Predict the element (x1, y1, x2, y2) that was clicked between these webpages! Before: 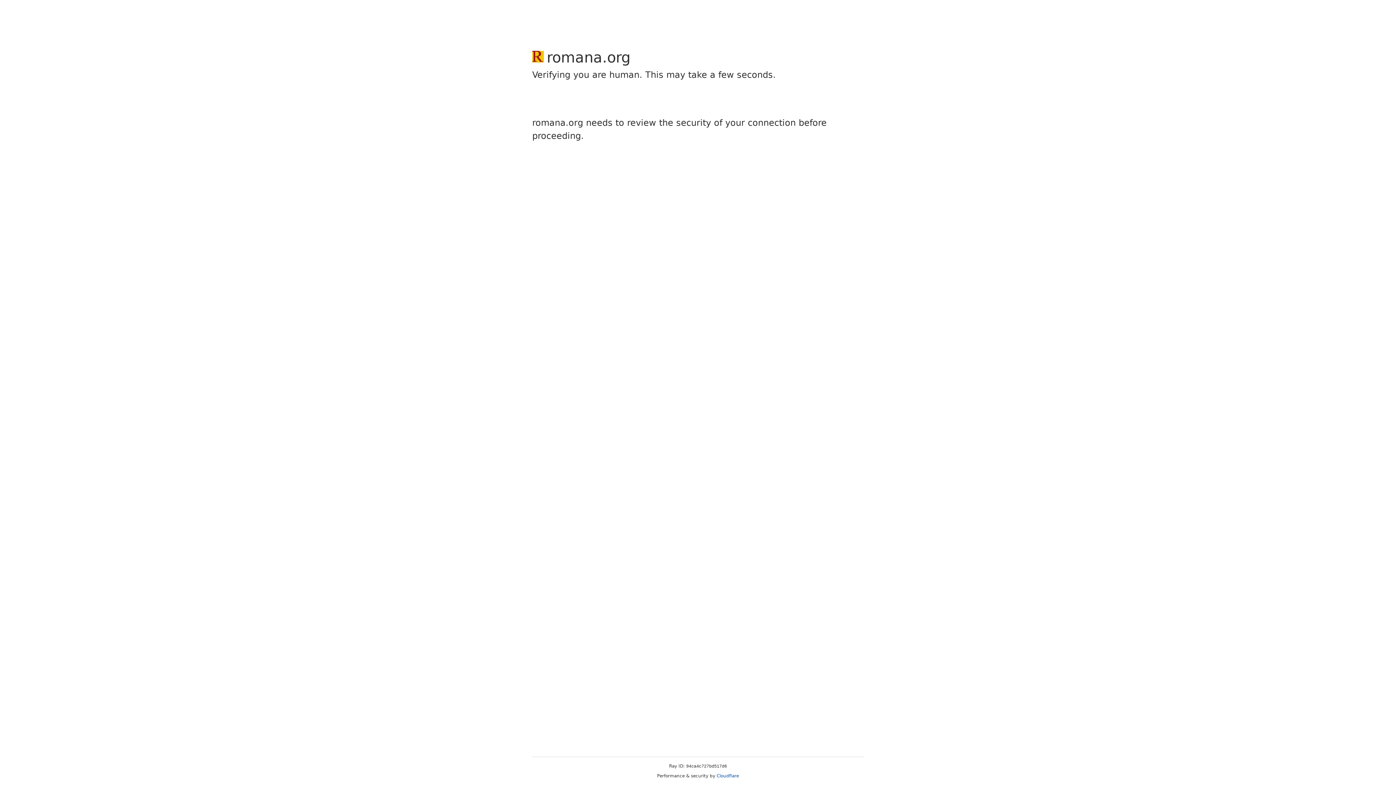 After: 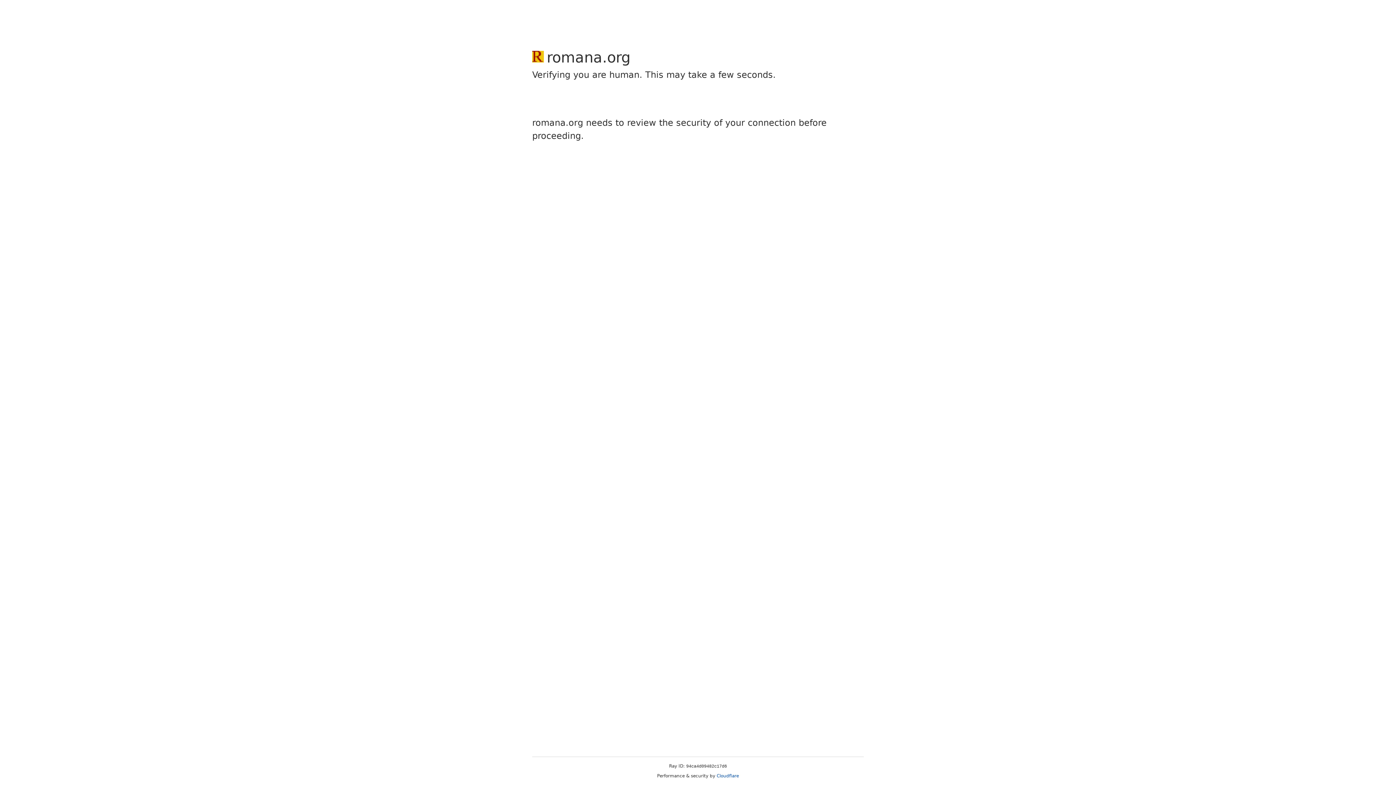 Action: bbox: (716, 773, 739, 778) label: Cloudflare